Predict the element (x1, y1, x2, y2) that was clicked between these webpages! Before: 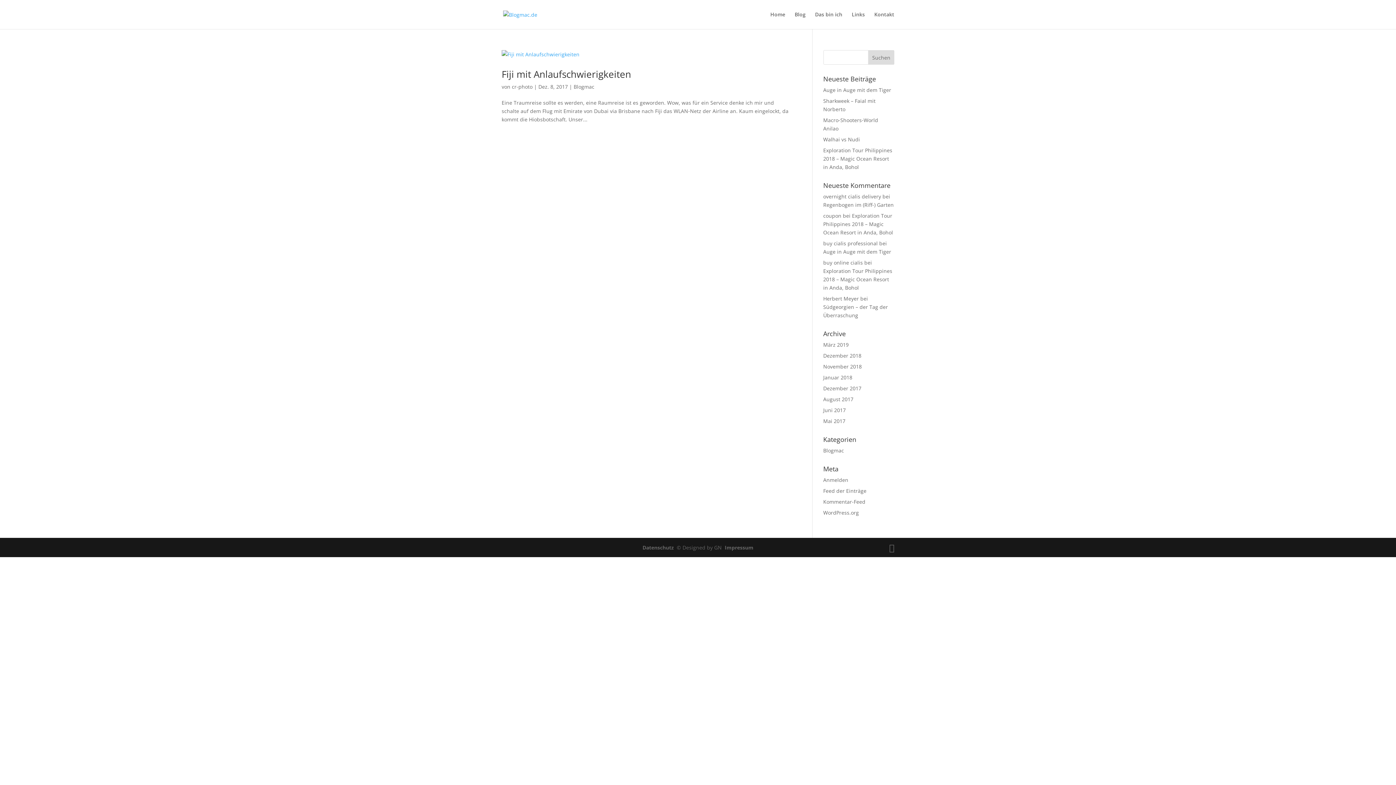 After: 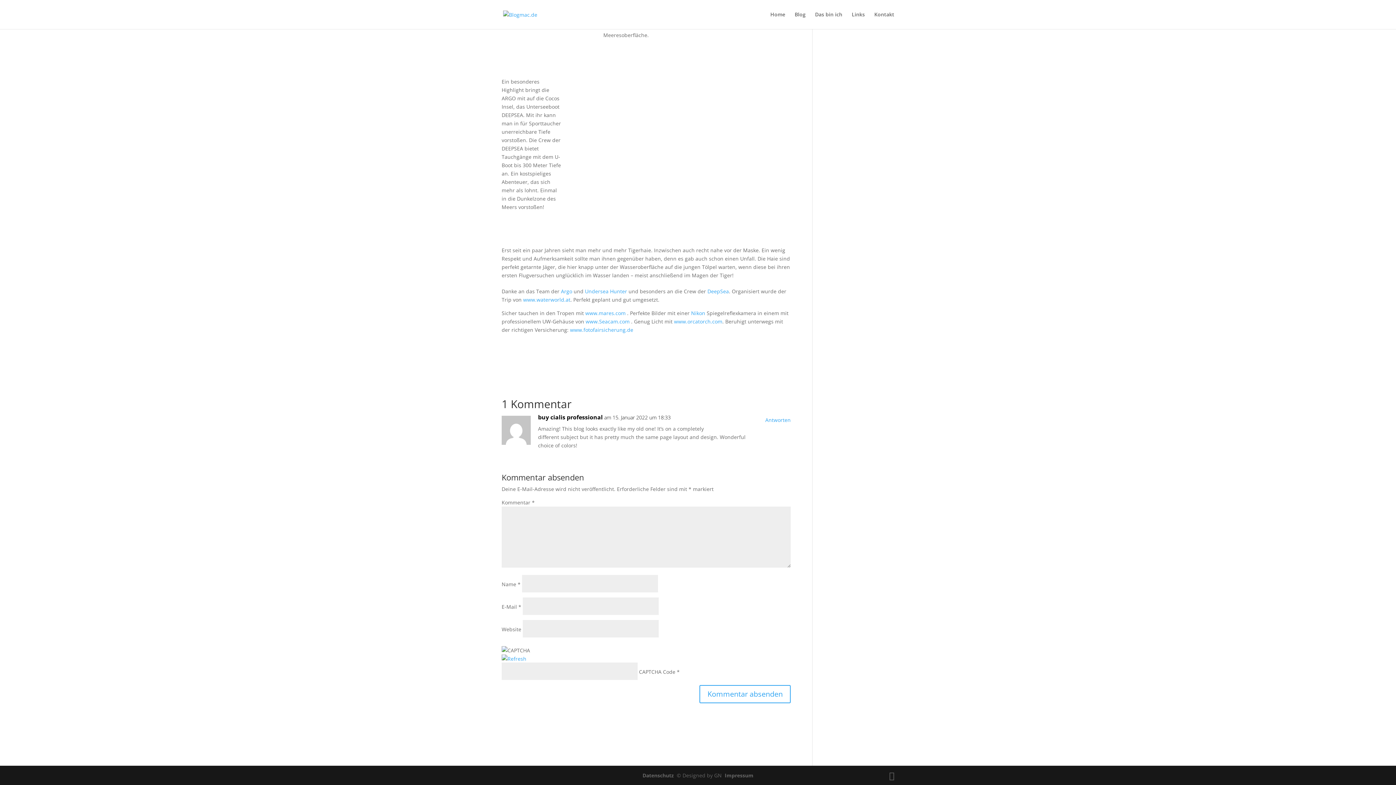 Action: bbox: (823, 248, 891, 255) label: Auge in Auge mit dem Tiger